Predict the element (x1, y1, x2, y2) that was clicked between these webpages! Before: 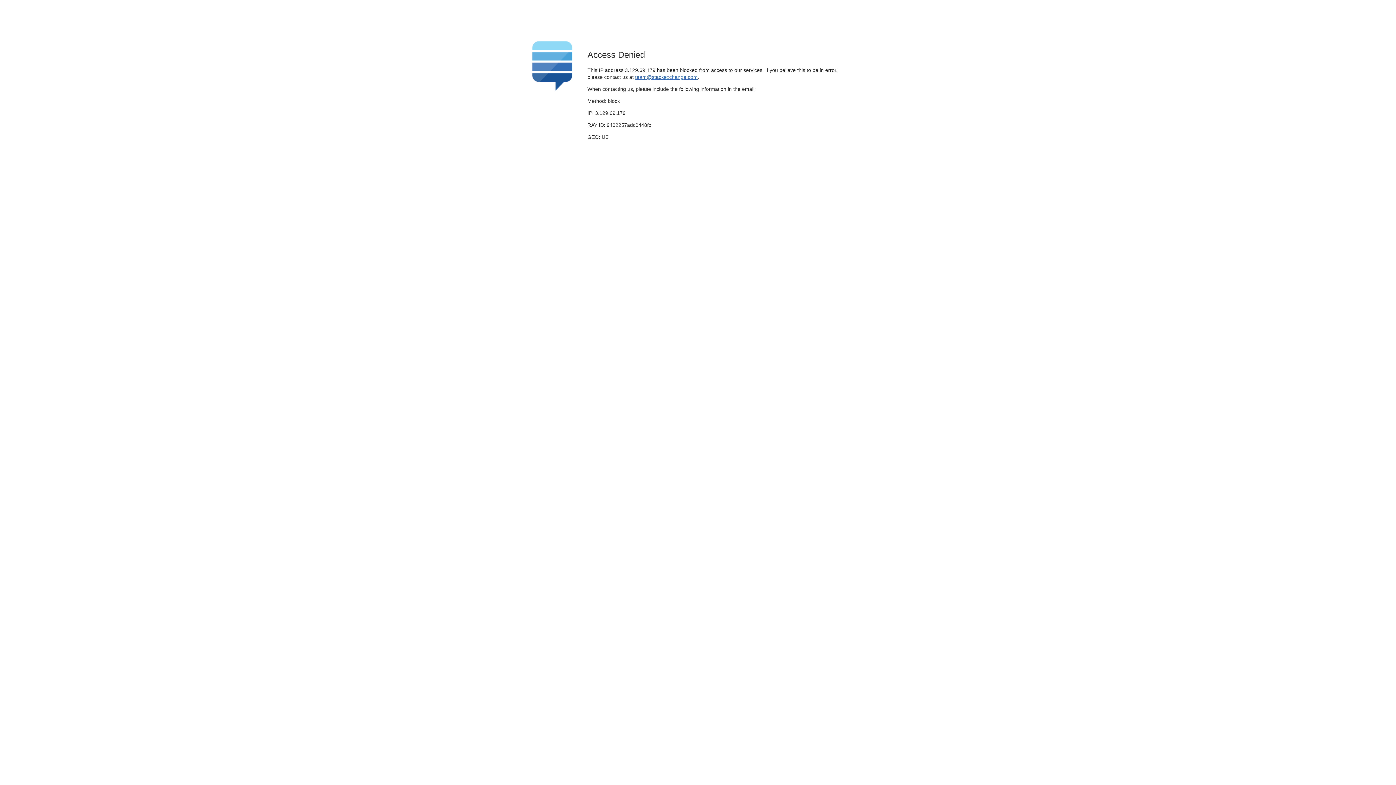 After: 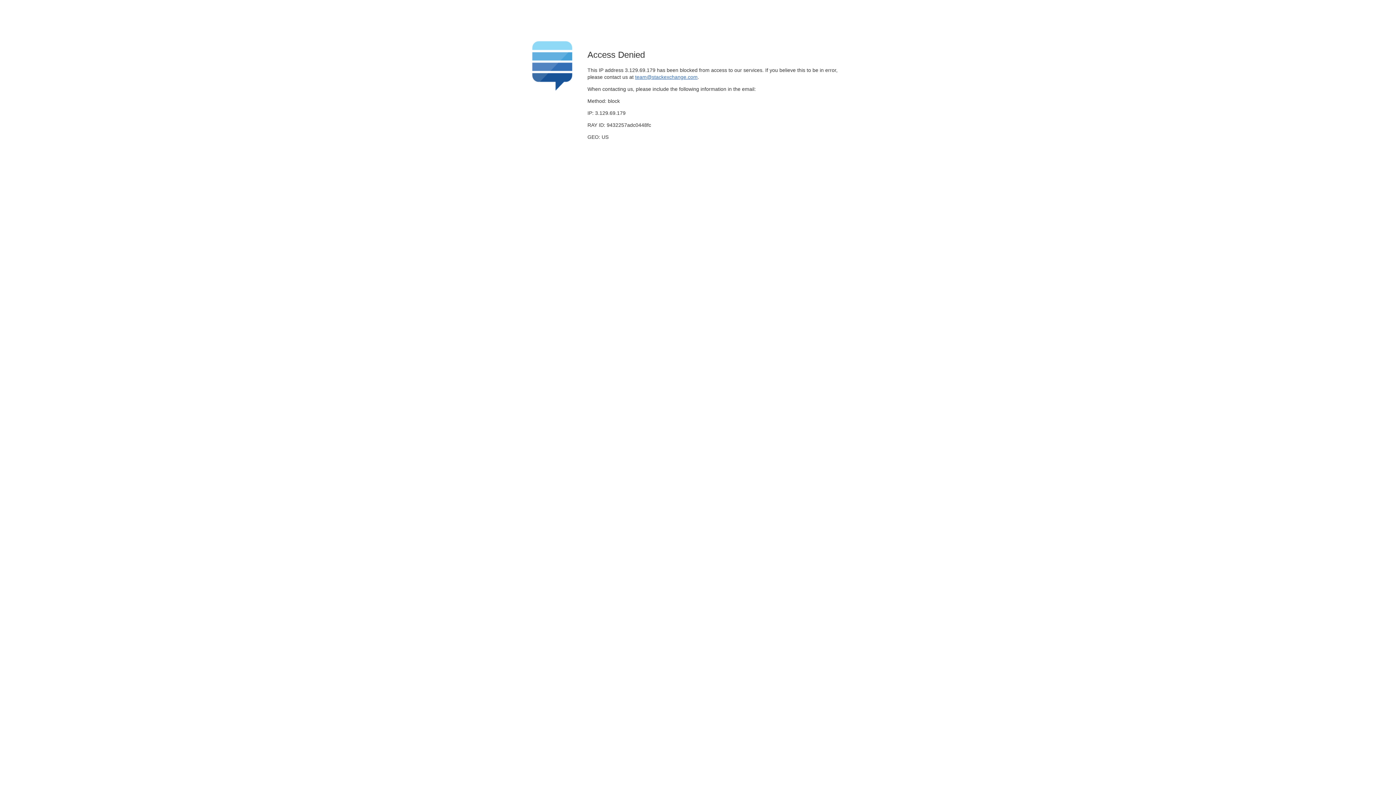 Action: bbox: (635, 74, 697, 79) label: team@stackexchange.com